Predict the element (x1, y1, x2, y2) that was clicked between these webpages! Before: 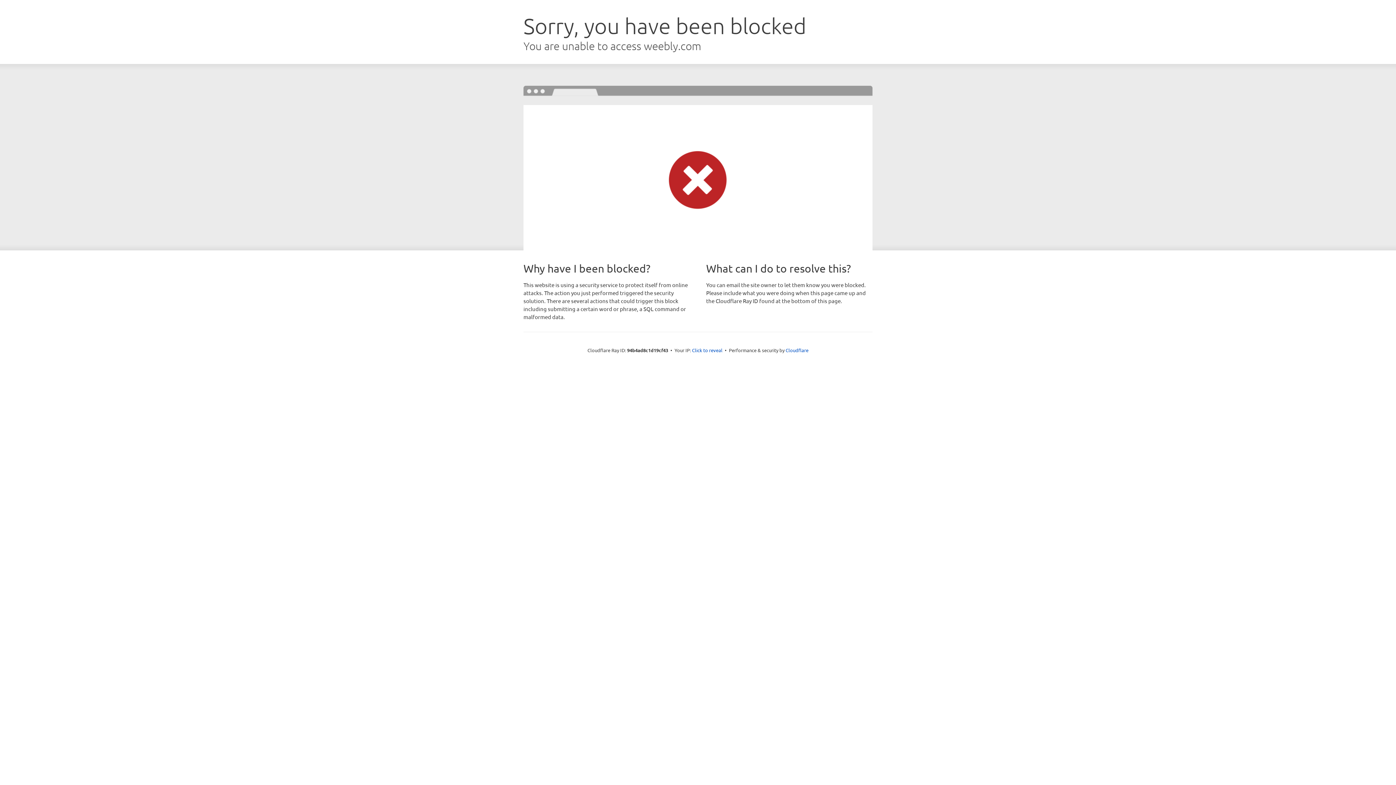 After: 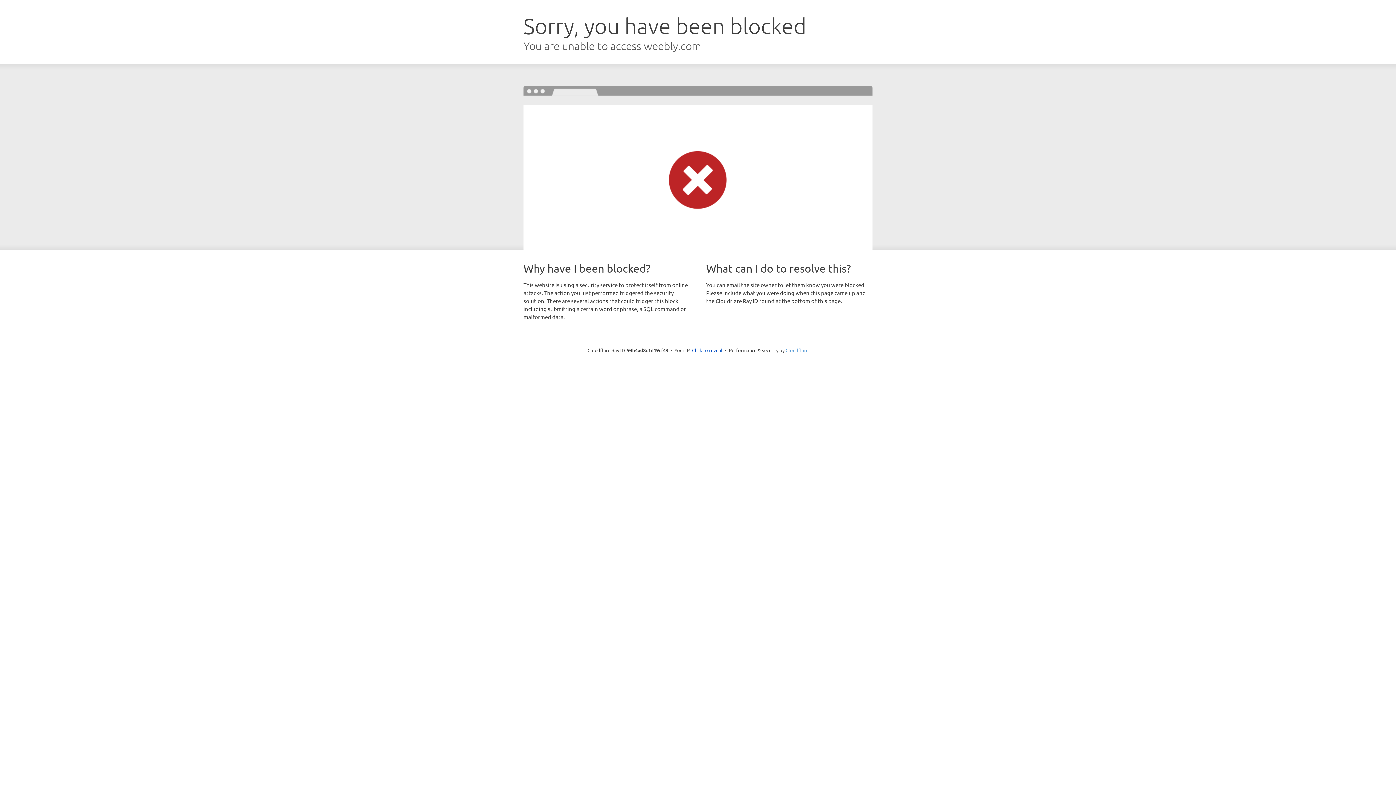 Action: bbox: (785, 347, 808, 353) label: Cloudflare